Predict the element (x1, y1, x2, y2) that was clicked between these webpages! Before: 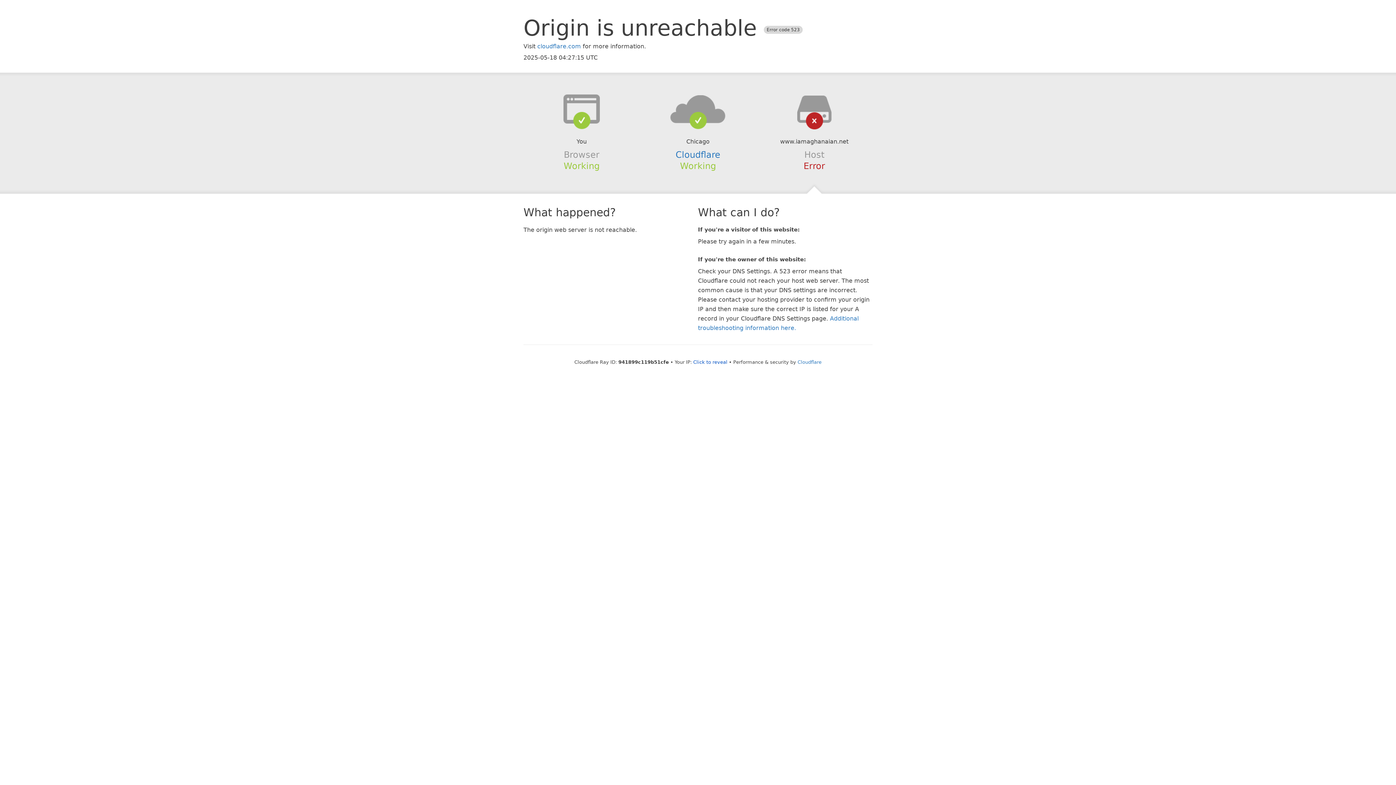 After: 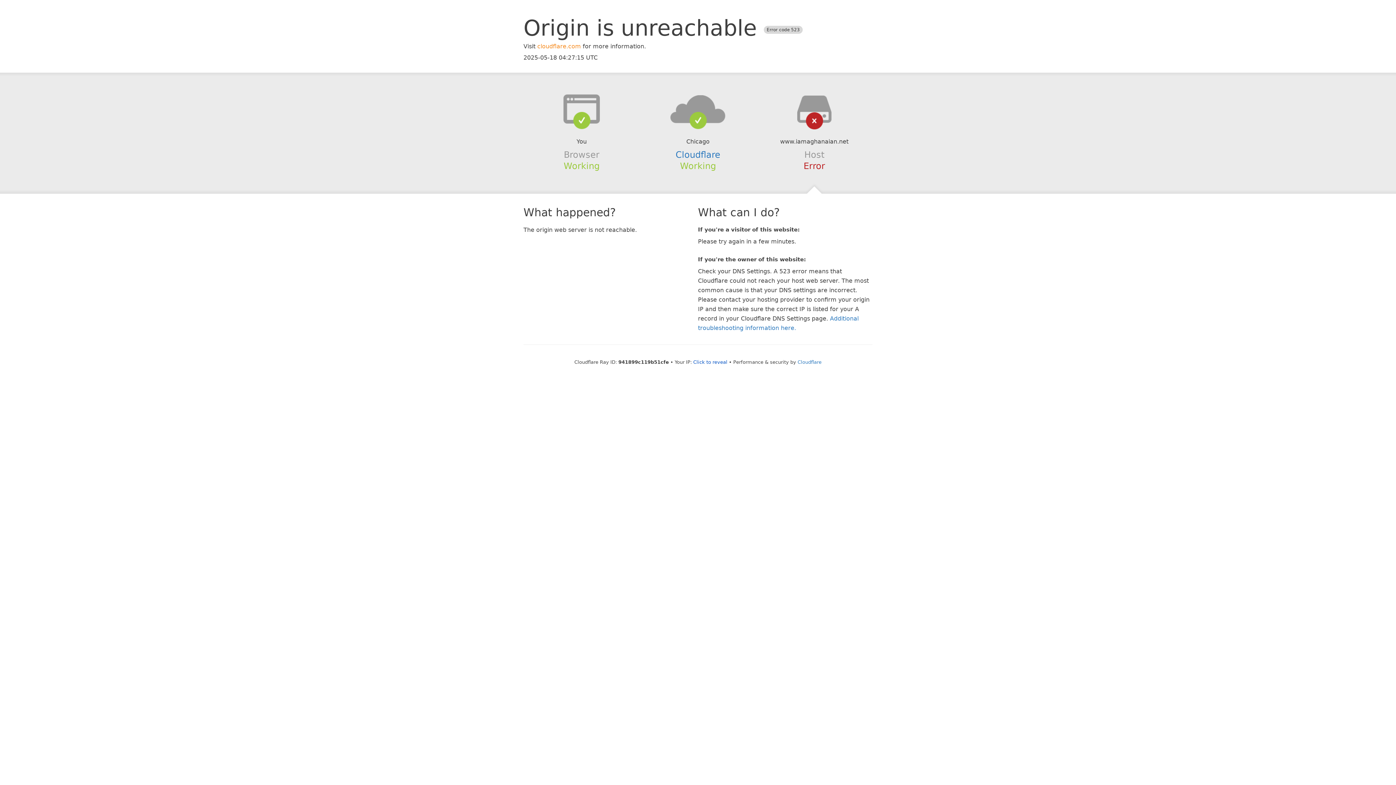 Action: label: cloudflare.com bbox: (537, 42, 581, 49)